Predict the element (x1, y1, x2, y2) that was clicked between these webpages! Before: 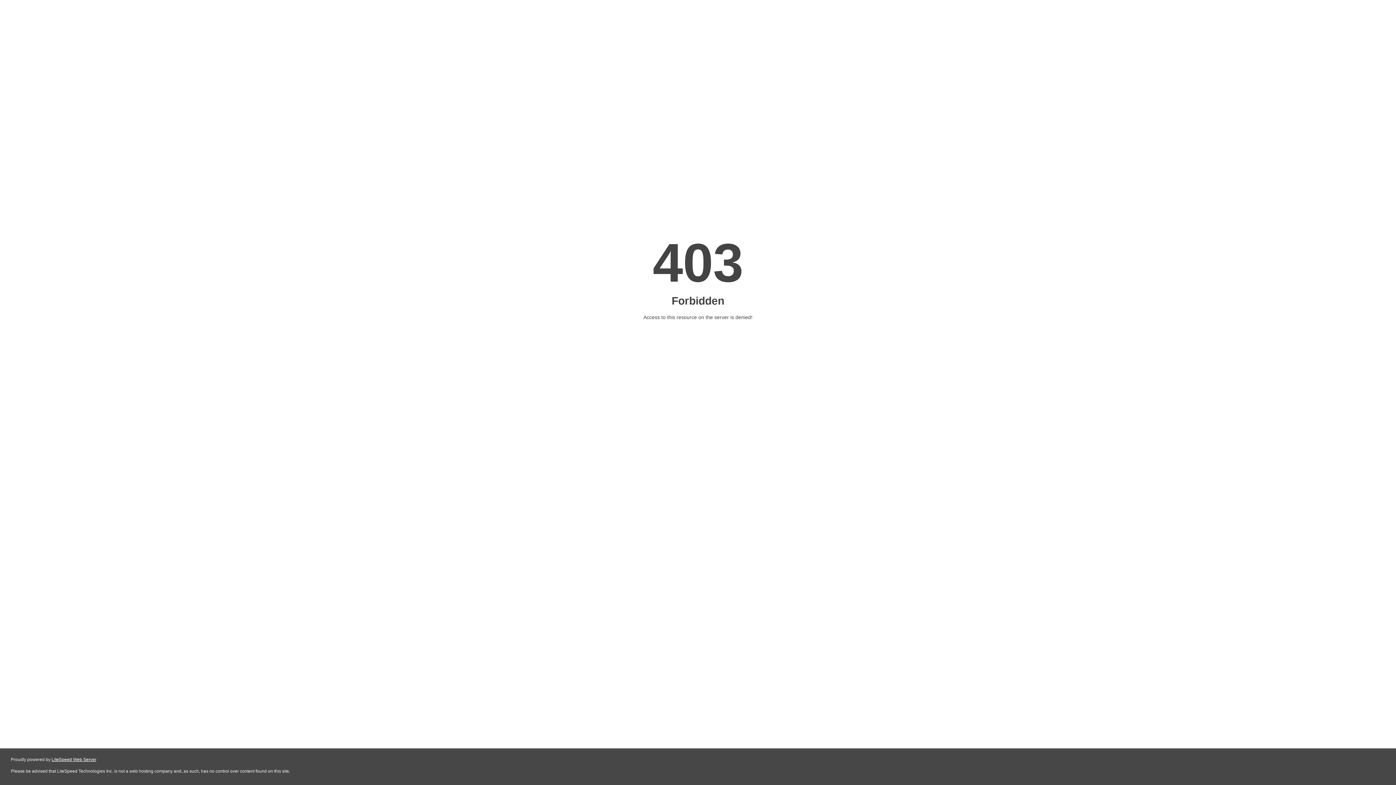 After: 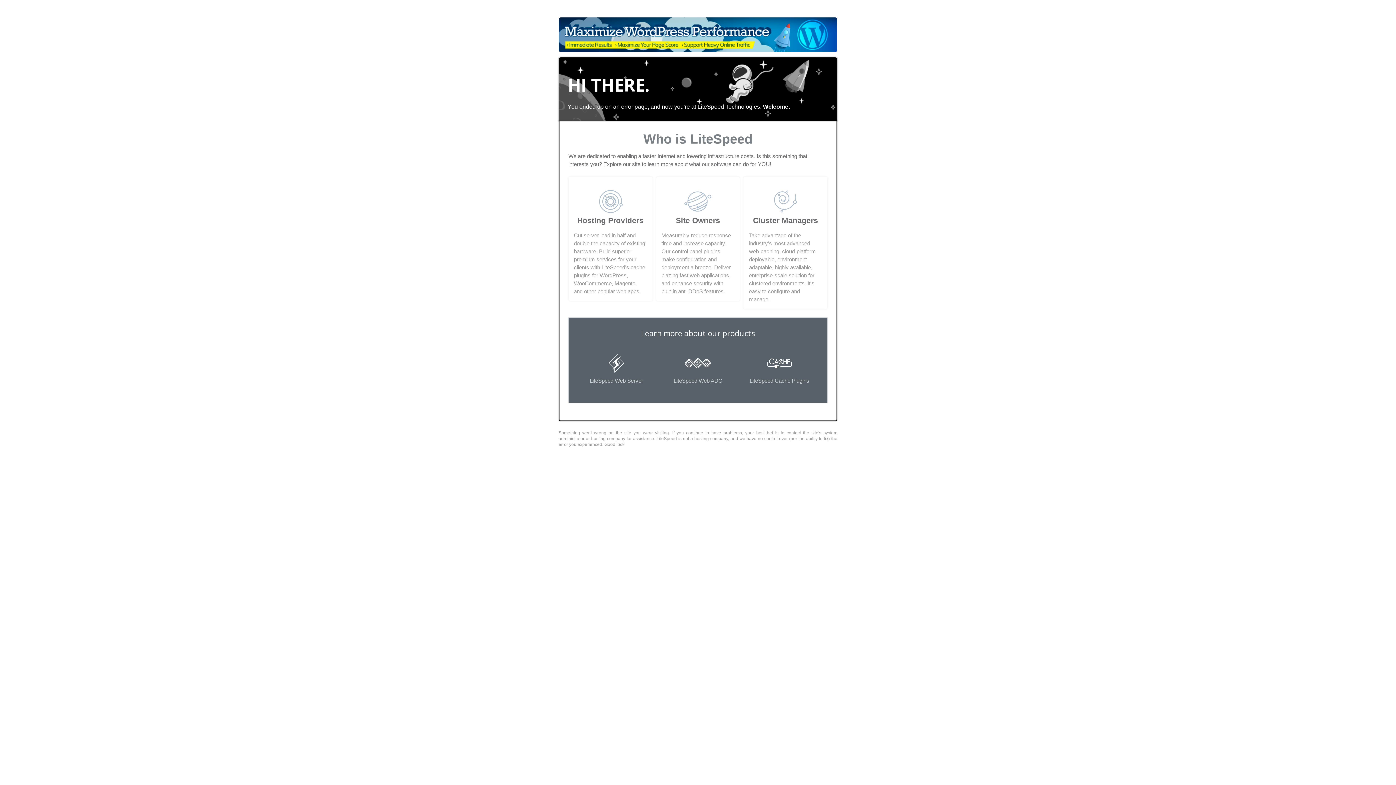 Action: label: LiteSpeed Web Server bbox: (51, 757, 96, 762)